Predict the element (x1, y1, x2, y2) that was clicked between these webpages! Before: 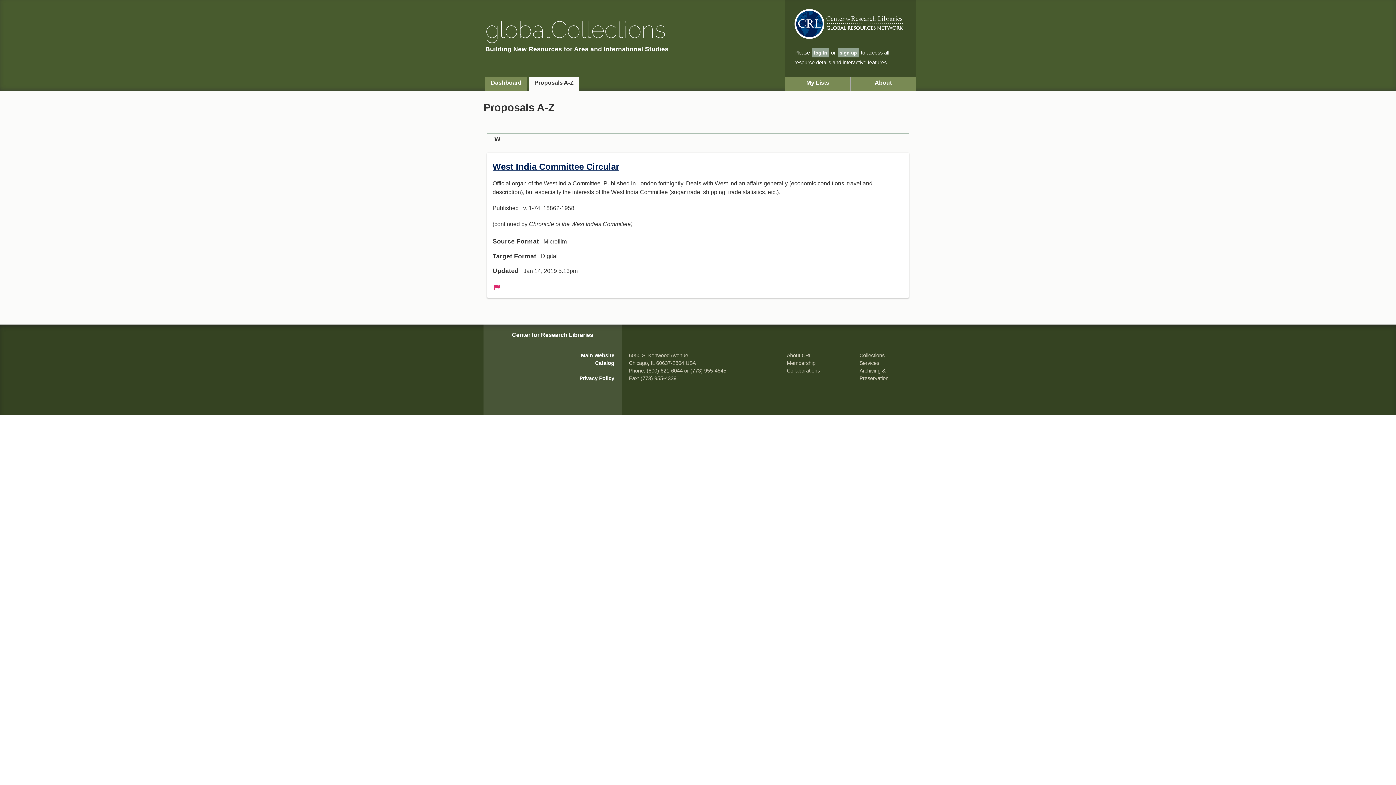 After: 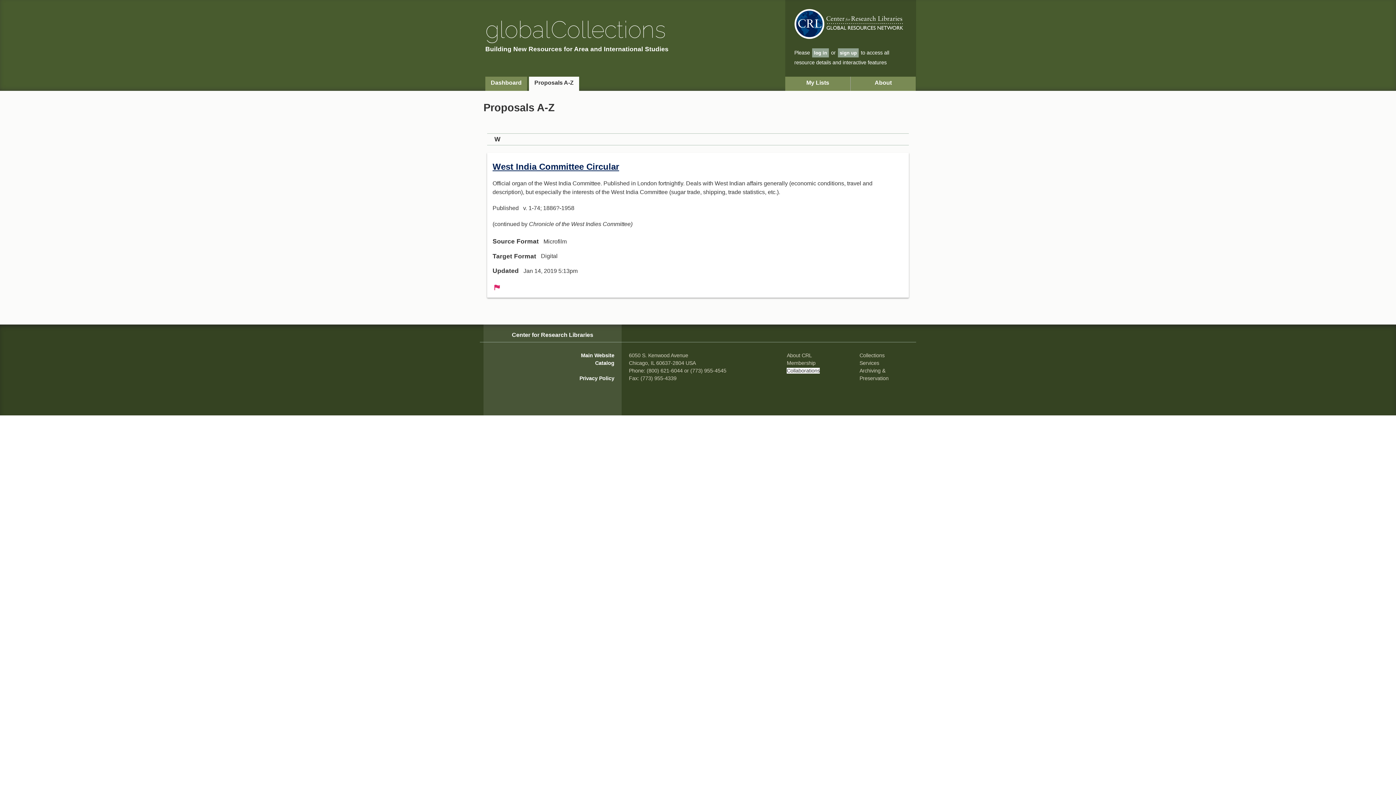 Action: bbox: (787, 367, 820, 373) label: Collaborations